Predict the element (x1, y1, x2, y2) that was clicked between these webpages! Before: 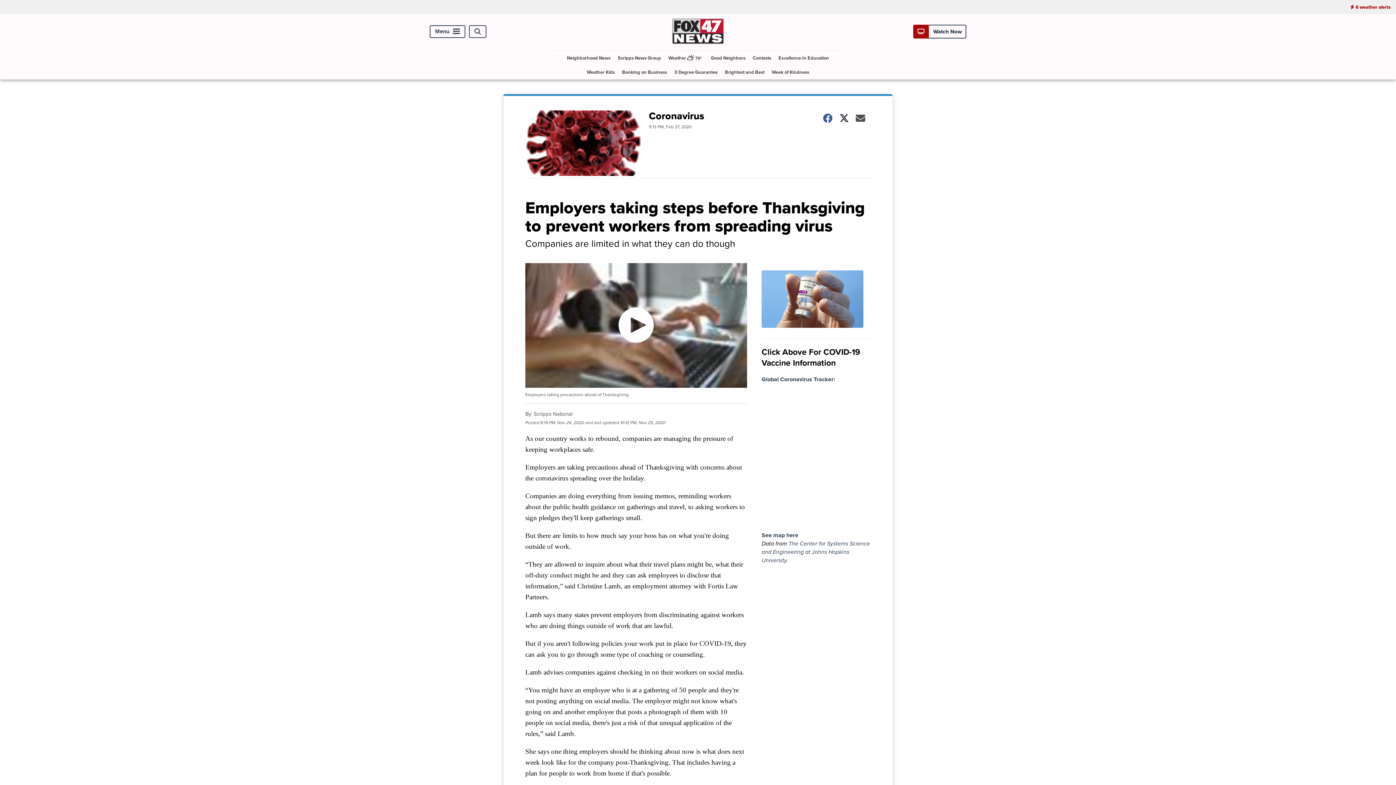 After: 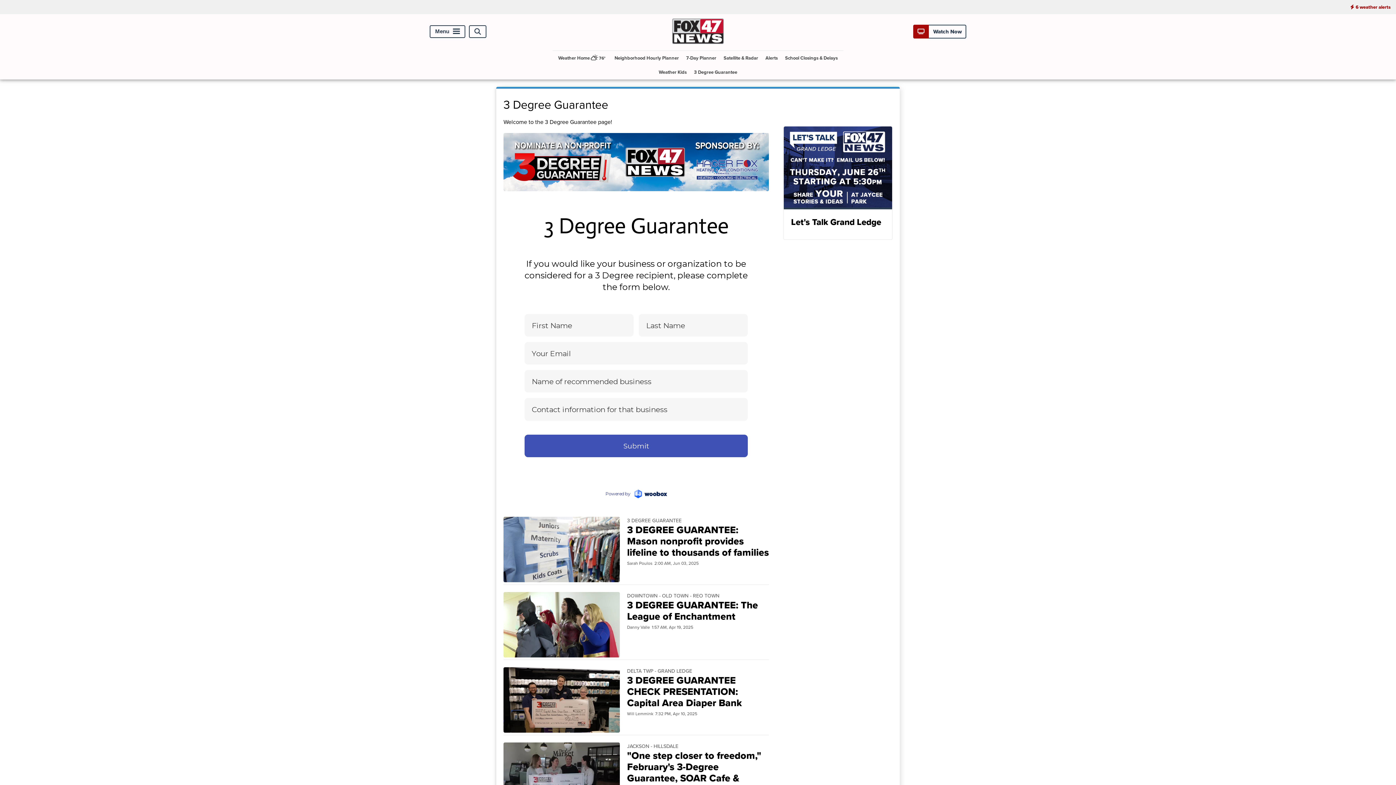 Action: label: 3 Degree Guarantee bbox: (671, 65, 720, 79)